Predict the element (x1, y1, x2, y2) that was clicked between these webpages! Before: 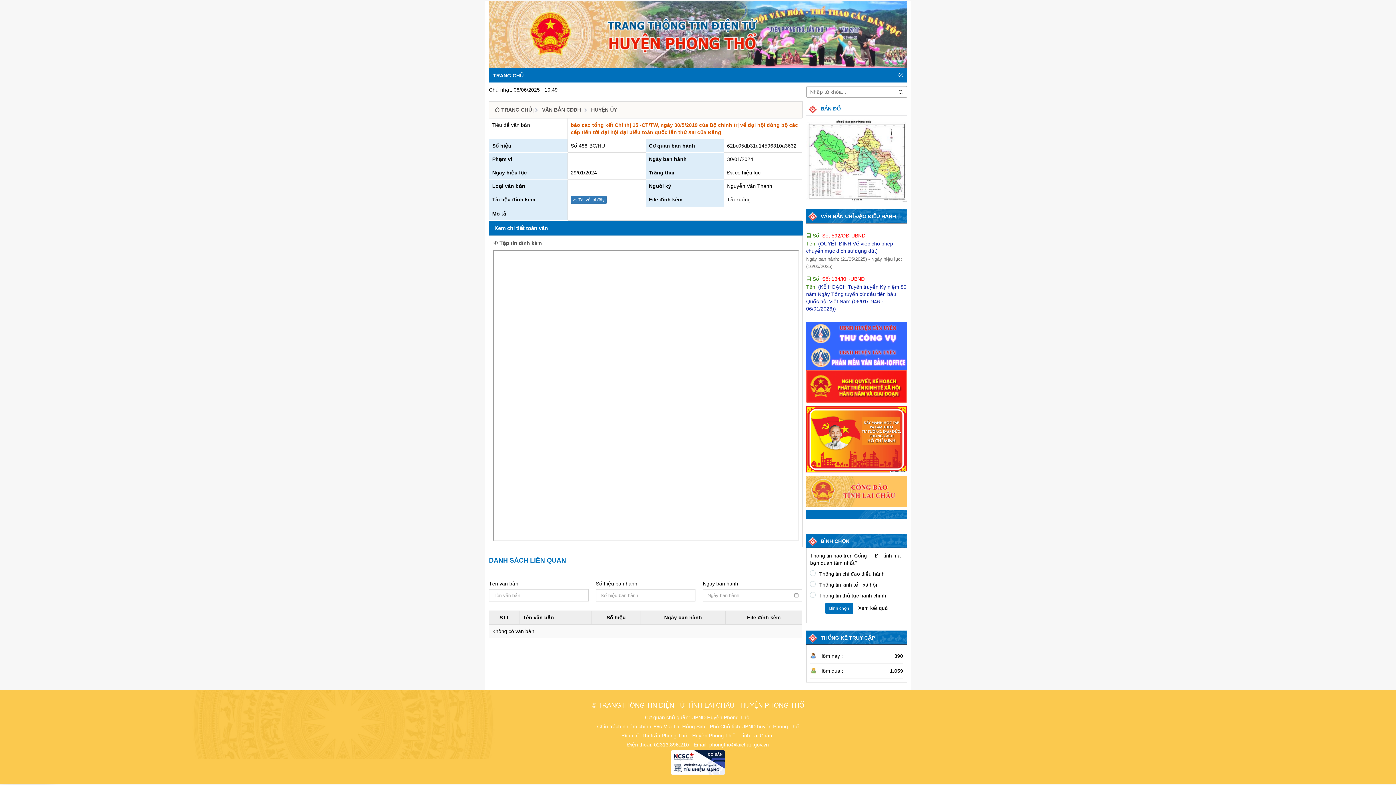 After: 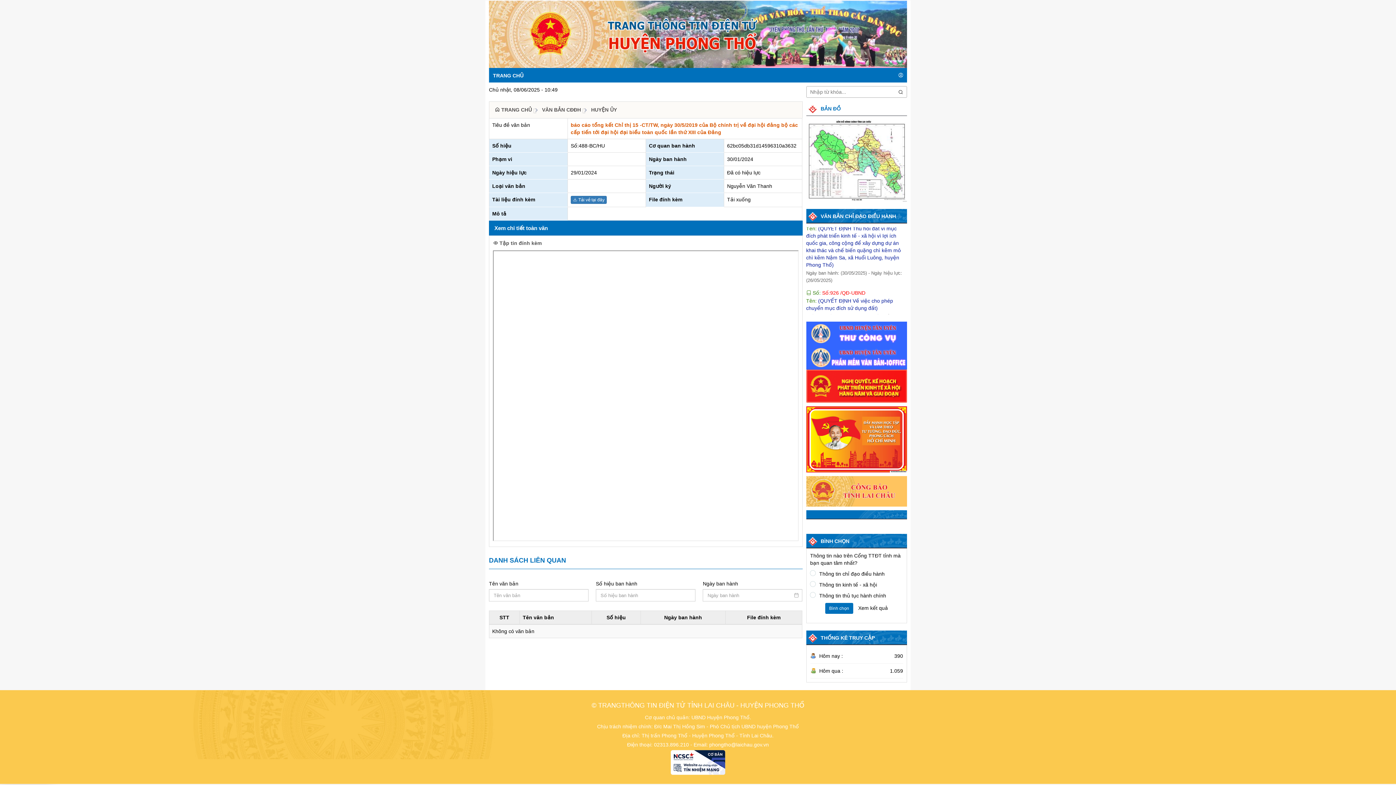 Action: bbox: (670, 759, 725, 765)